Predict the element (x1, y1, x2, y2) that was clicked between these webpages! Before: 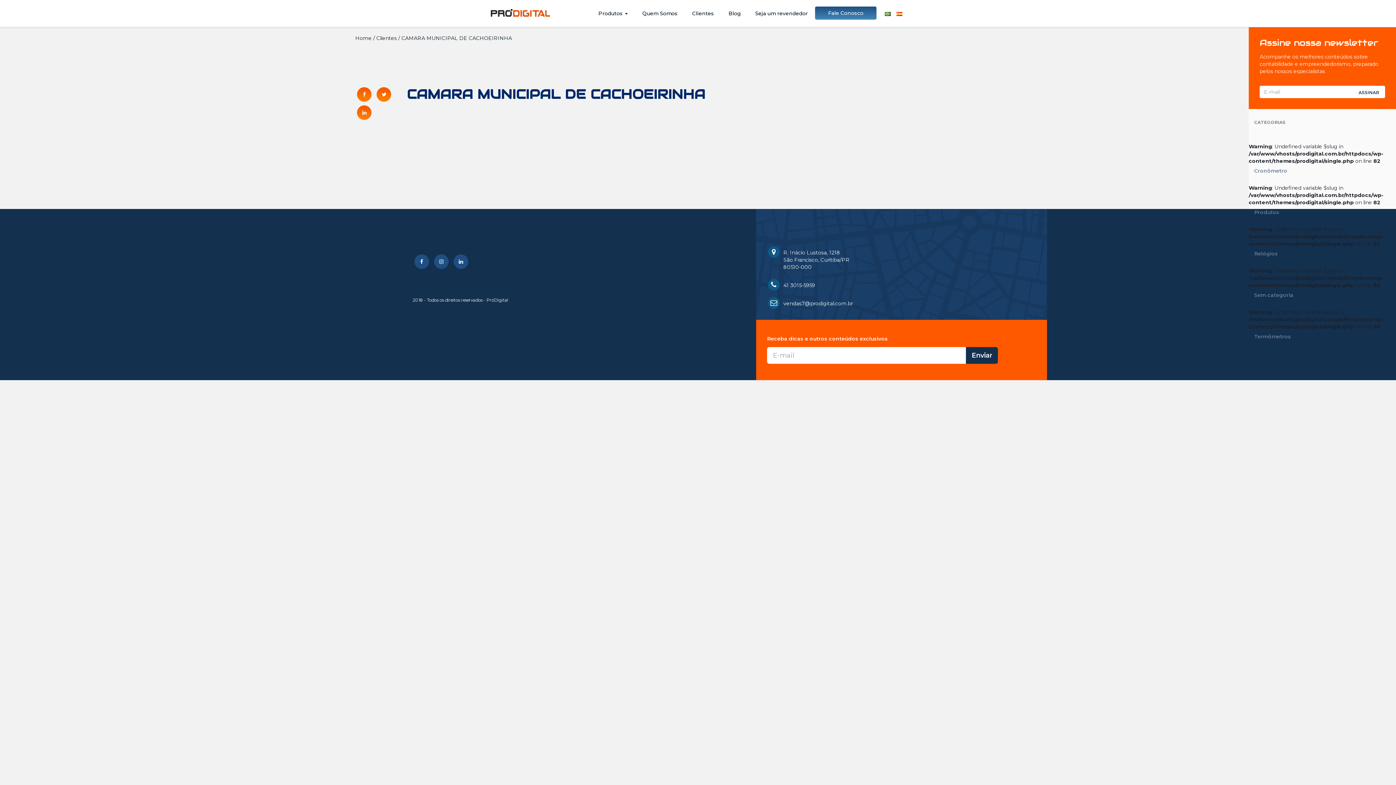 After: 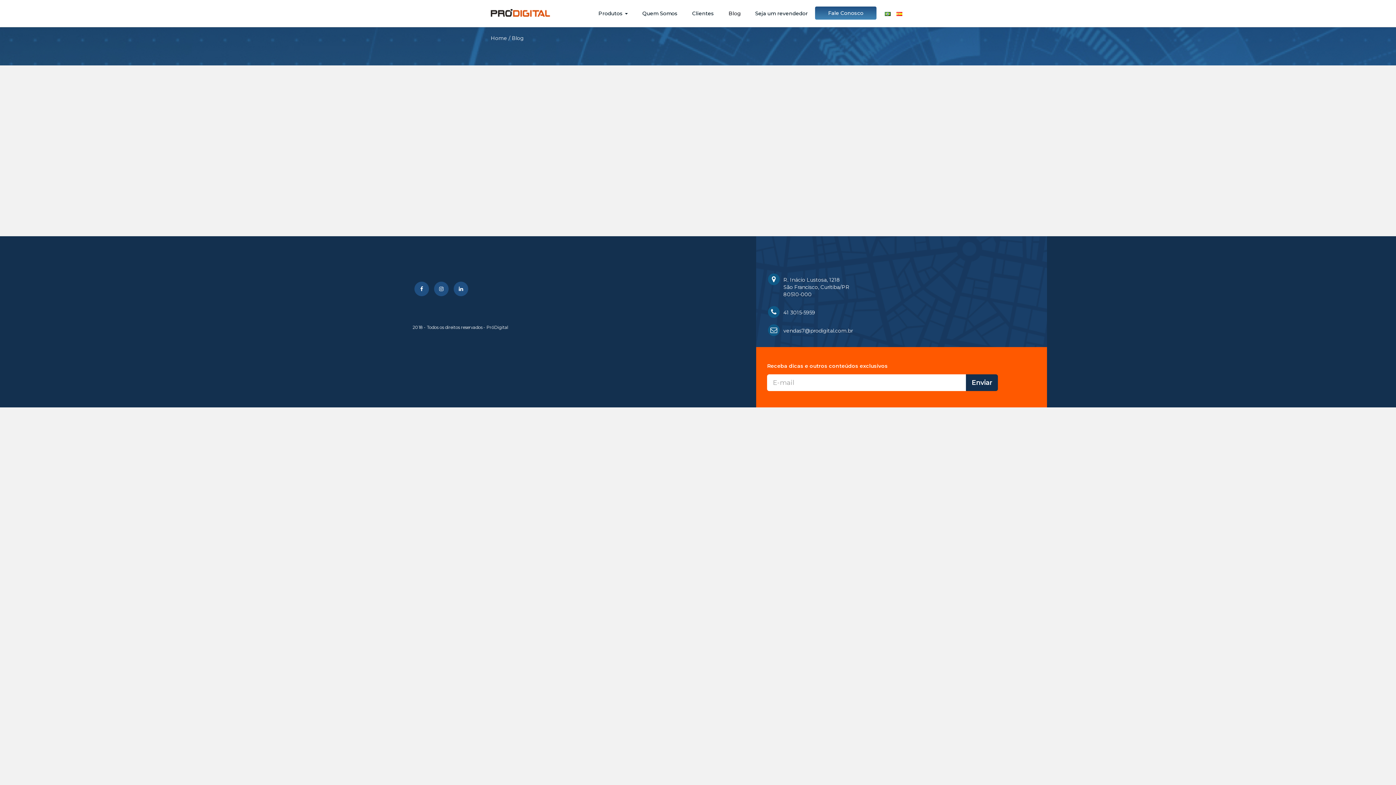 Action: label: Blog bbox: (721, 4, 748, 22)